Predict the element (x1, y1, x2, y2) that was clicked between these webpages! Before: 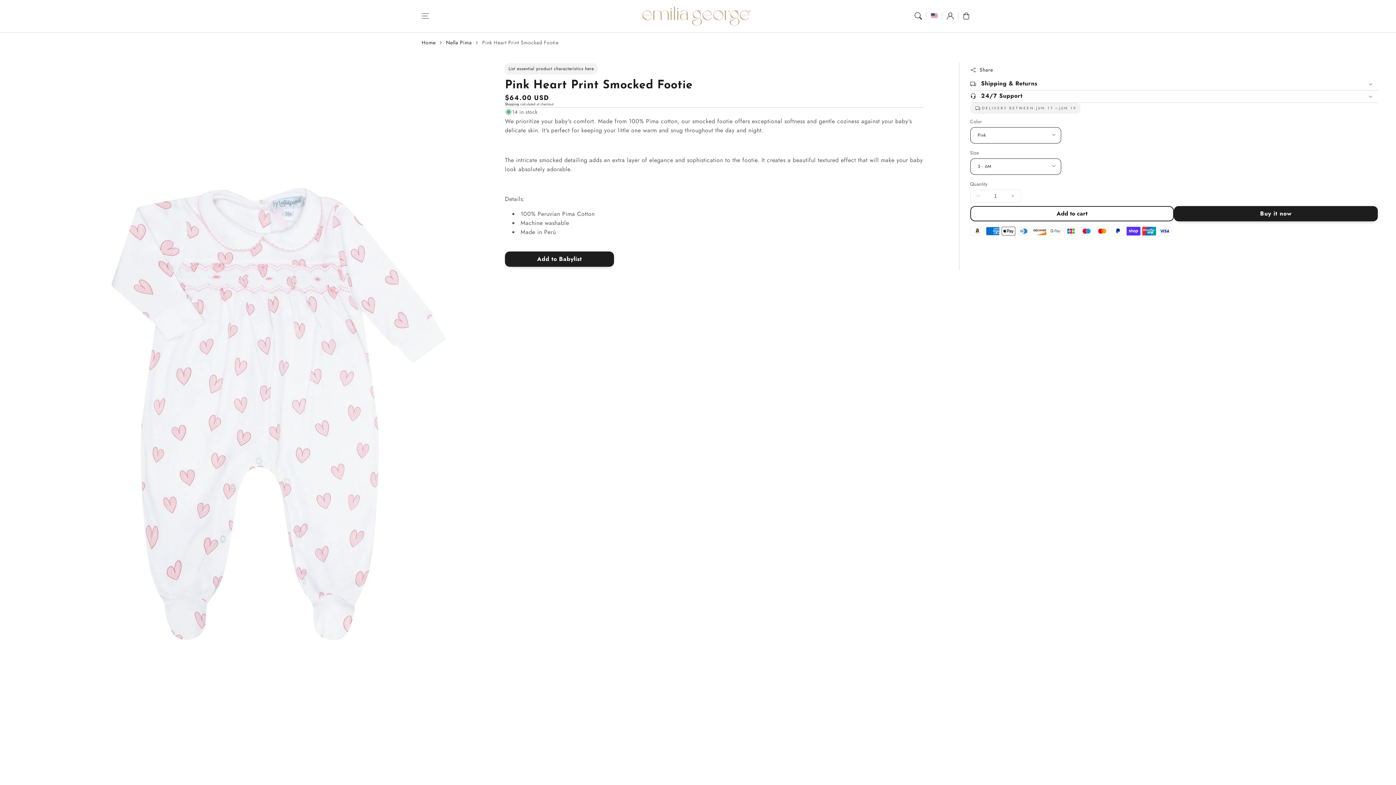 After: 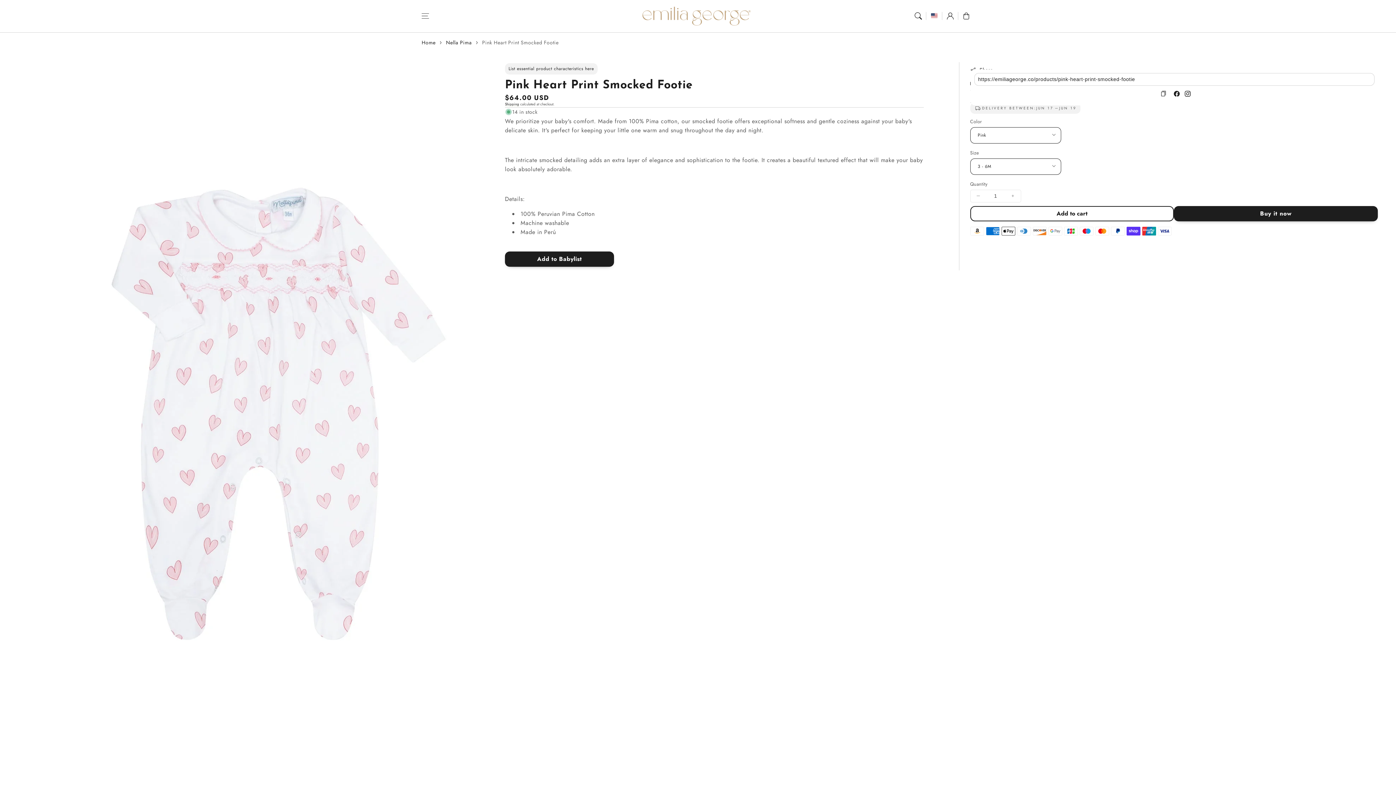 Action: bbox: (970, 62, 993, 78) label: Share